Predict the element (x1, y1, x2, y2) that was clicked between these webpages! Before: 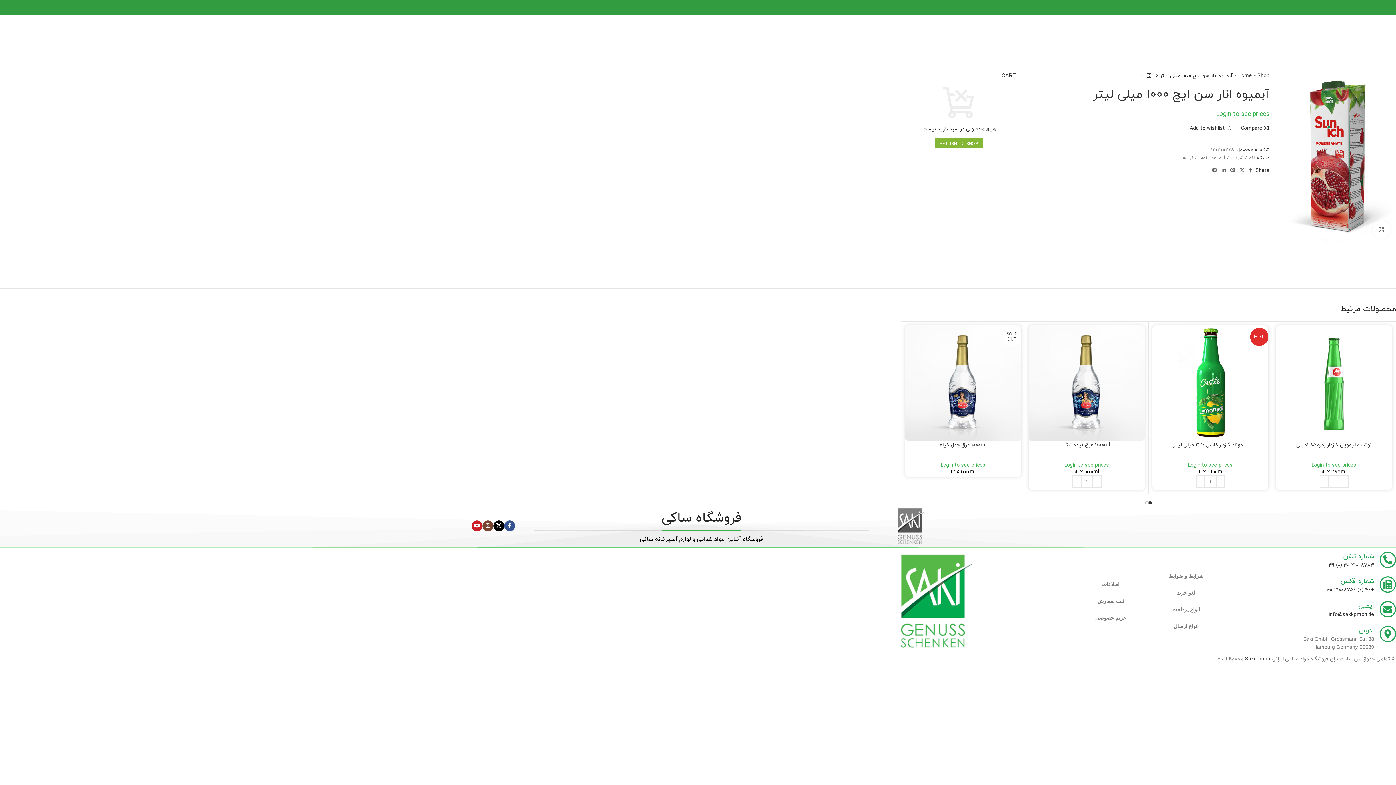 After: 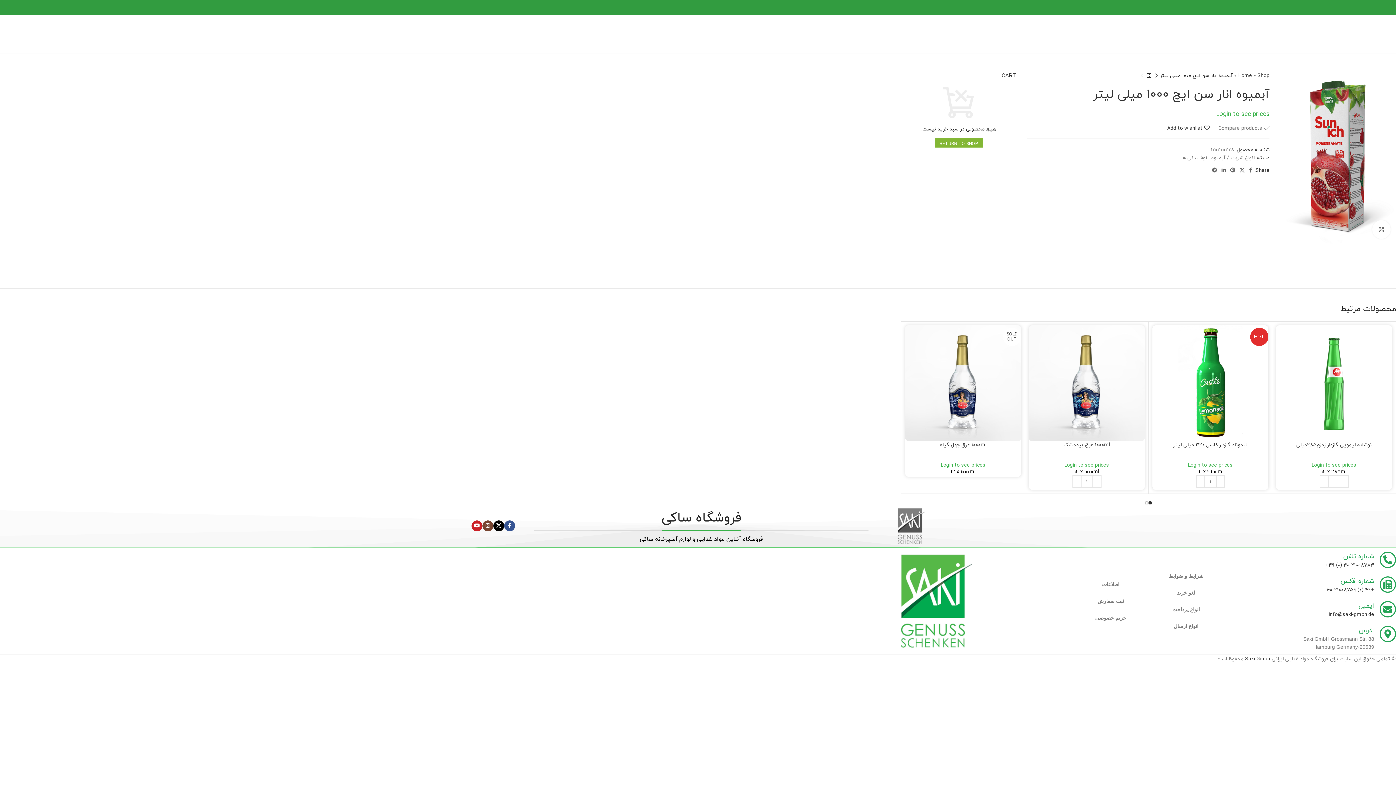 Action: bbox: (1241, 125, 1269, 130) label: Compare